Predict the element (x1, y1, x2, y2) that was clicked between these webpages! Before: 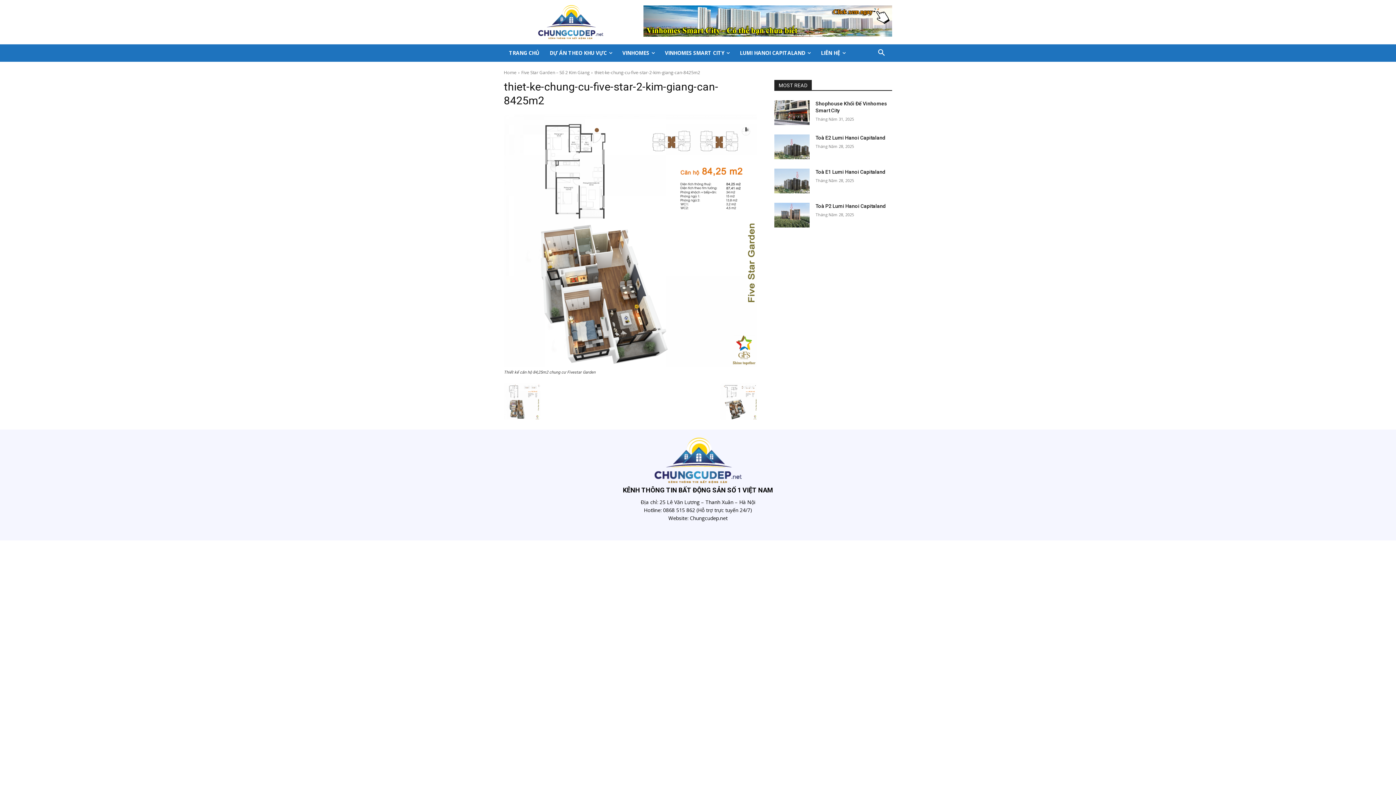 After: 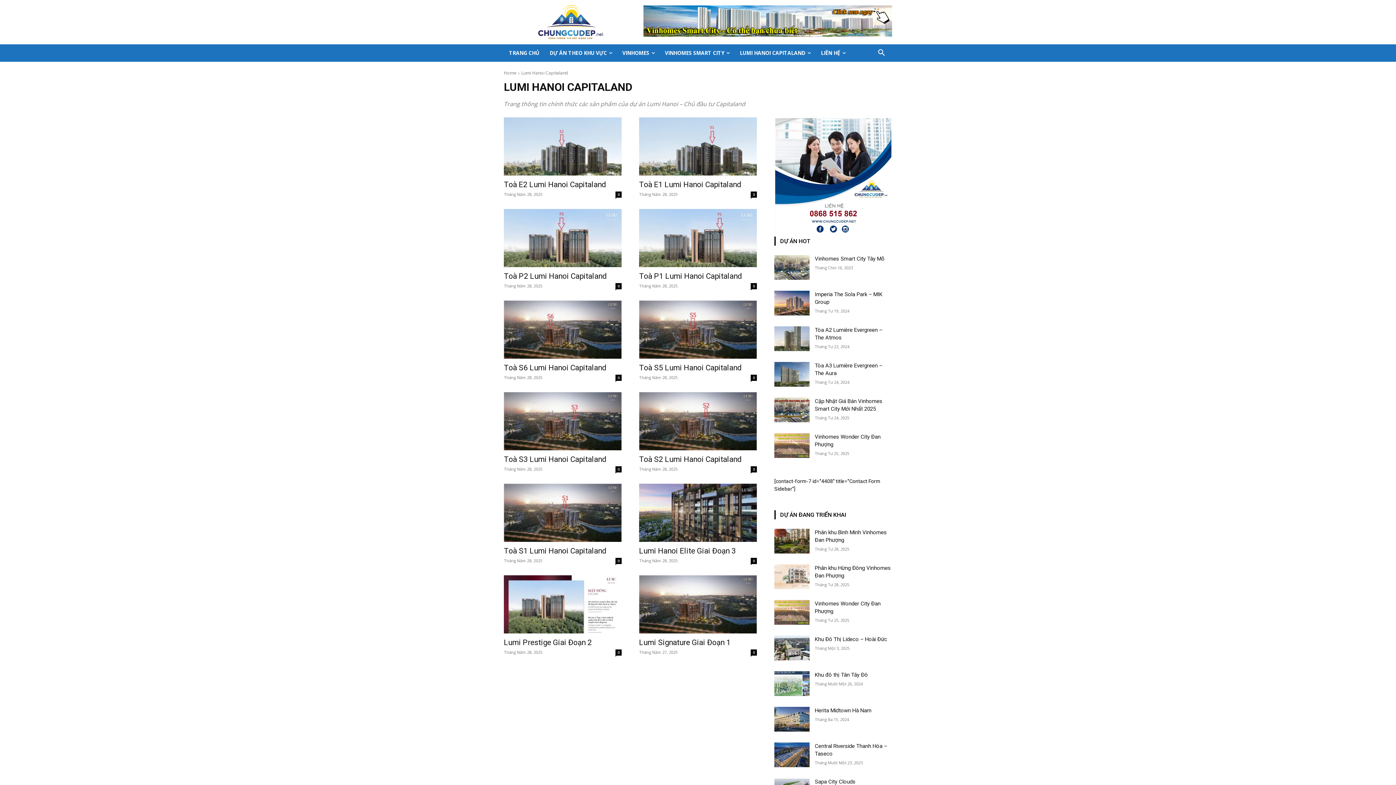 Action: bbox: (734, 44, 816, 61) label: LUMI HANOI CAPITALAND